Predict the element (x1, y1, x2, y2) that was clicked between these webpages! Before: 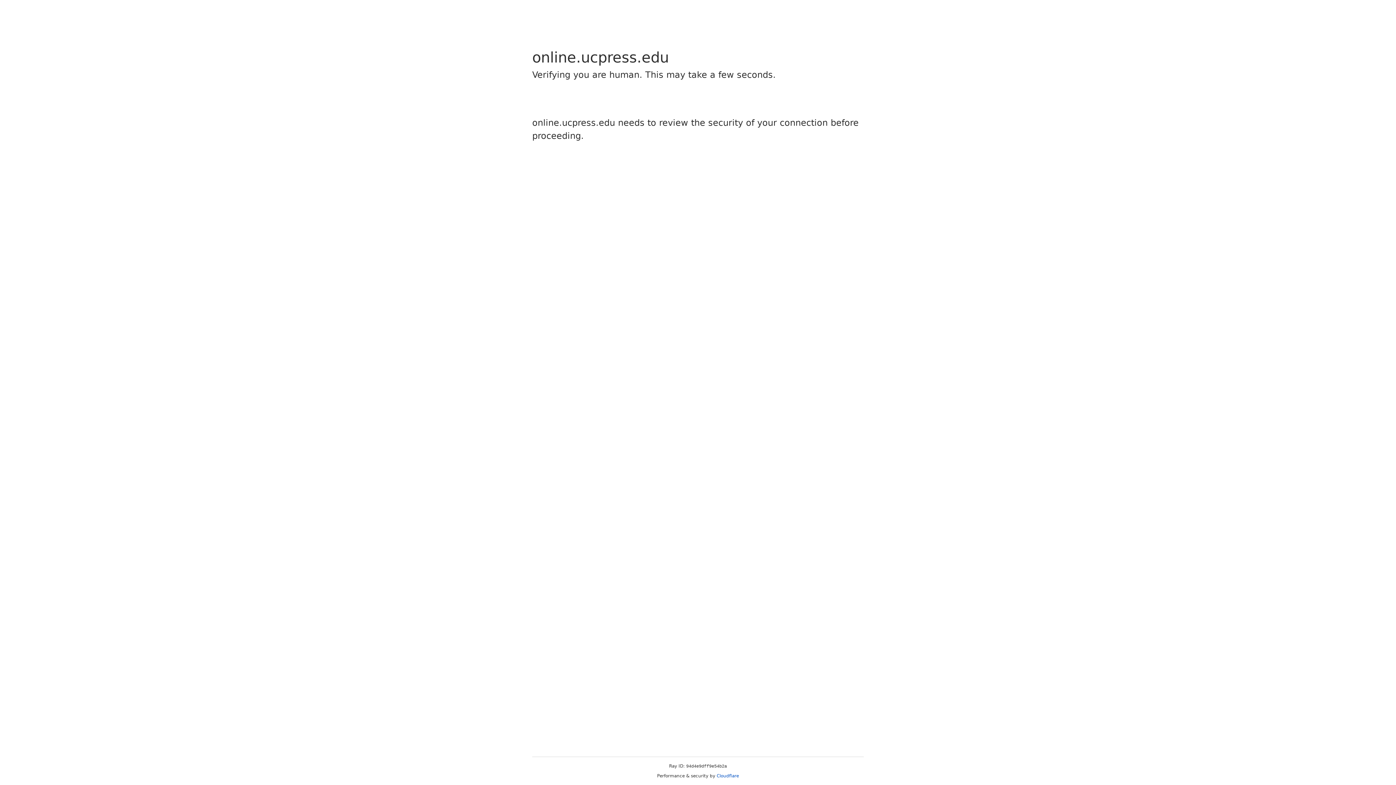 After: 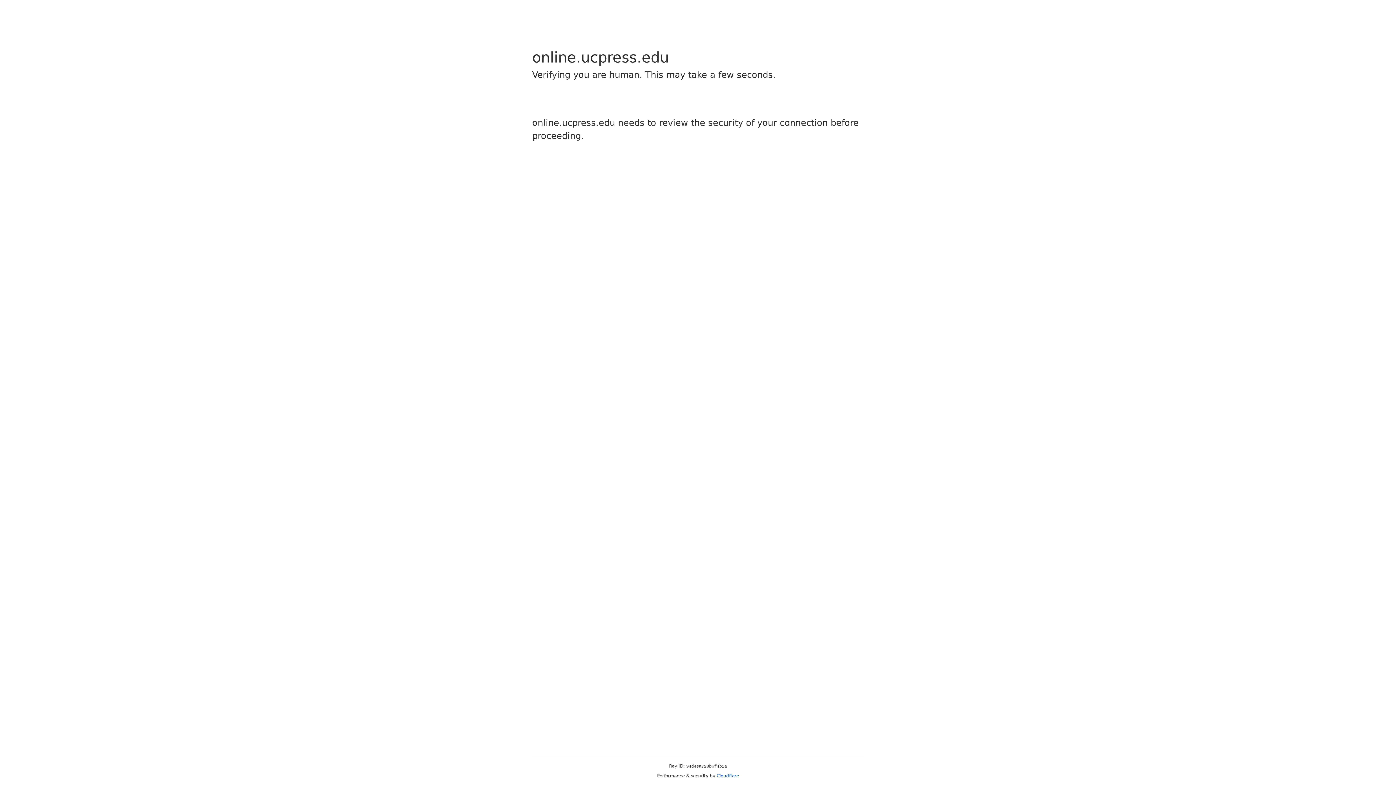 Action: bbox: (716, 773, 739, 778) label: Cloudflare